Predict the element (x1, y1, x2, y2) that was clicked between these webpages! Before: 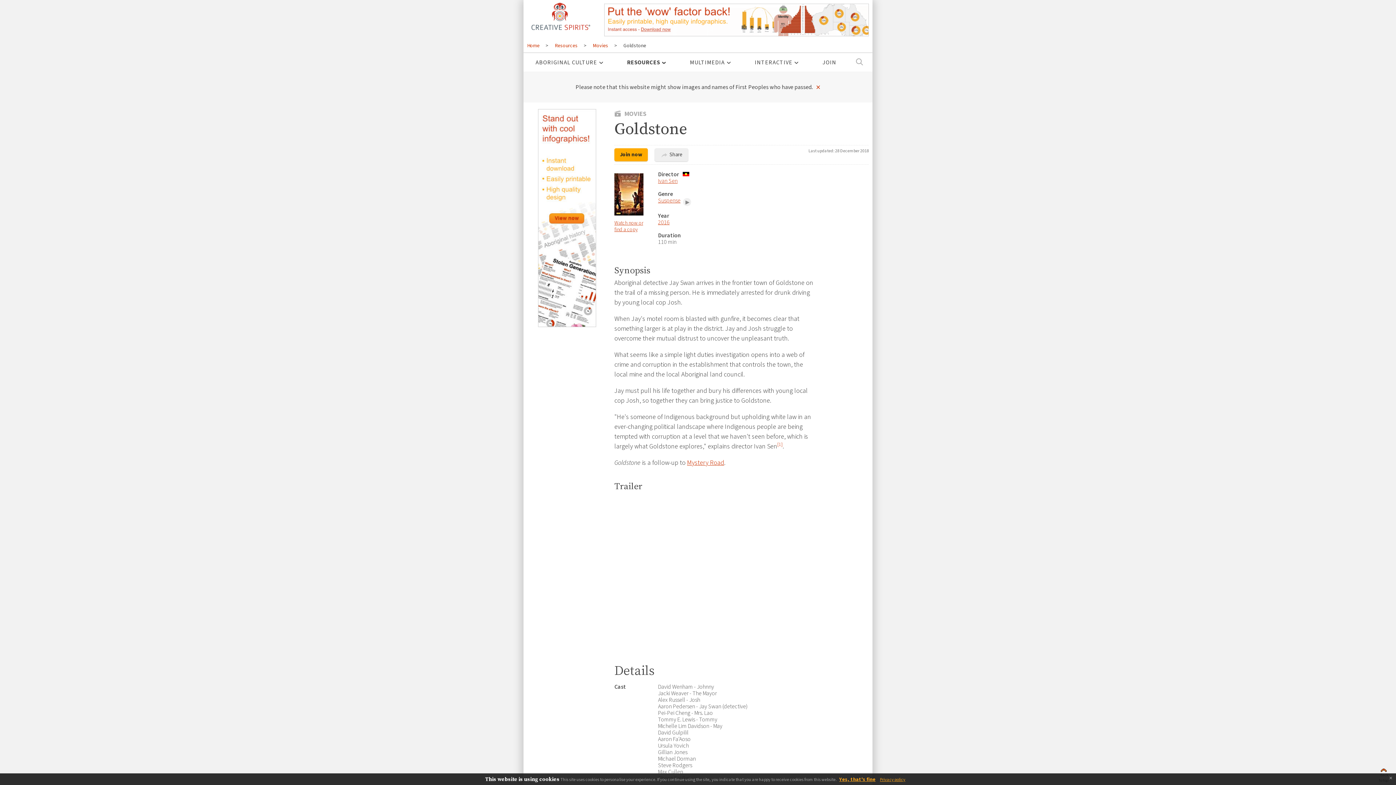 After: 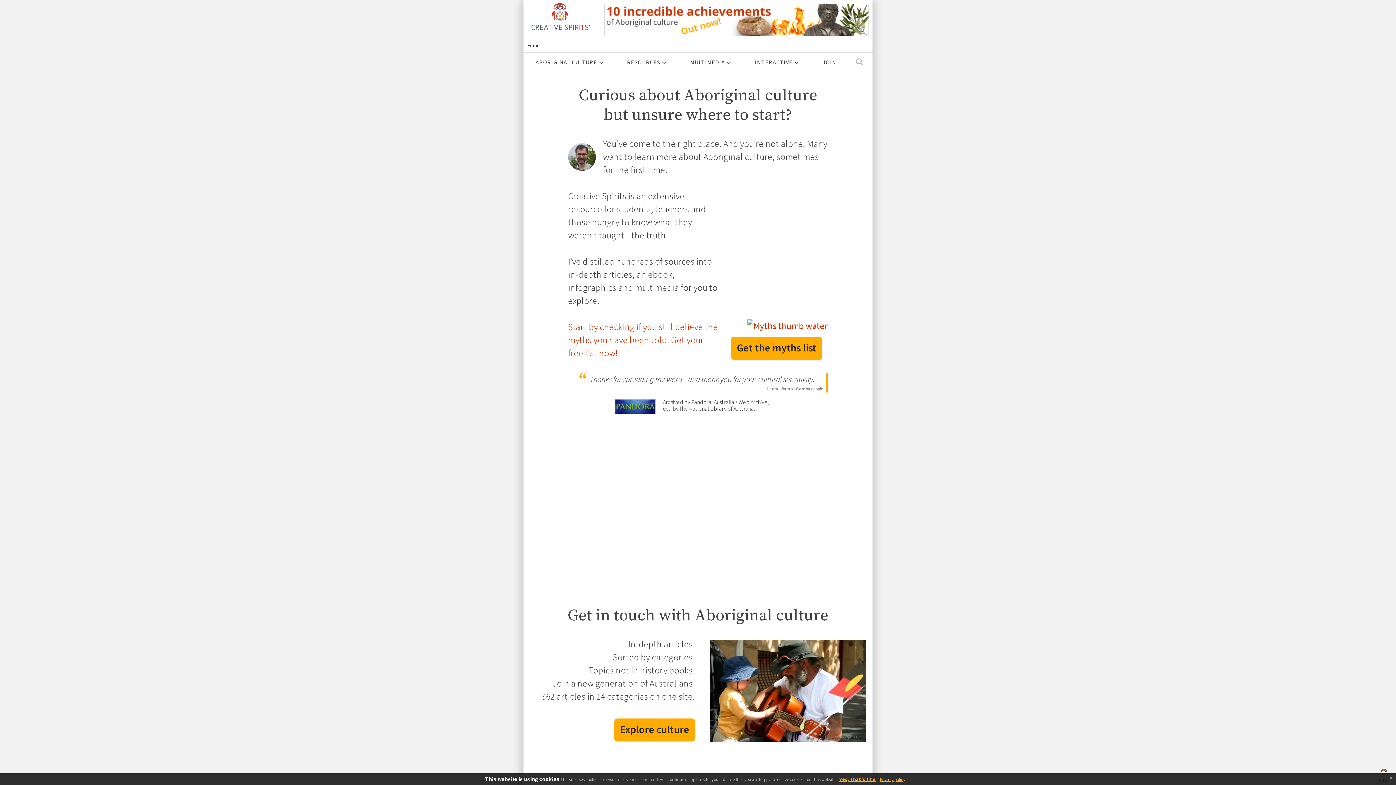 Action: bbox: (527, 39, 544, 52) label: Home